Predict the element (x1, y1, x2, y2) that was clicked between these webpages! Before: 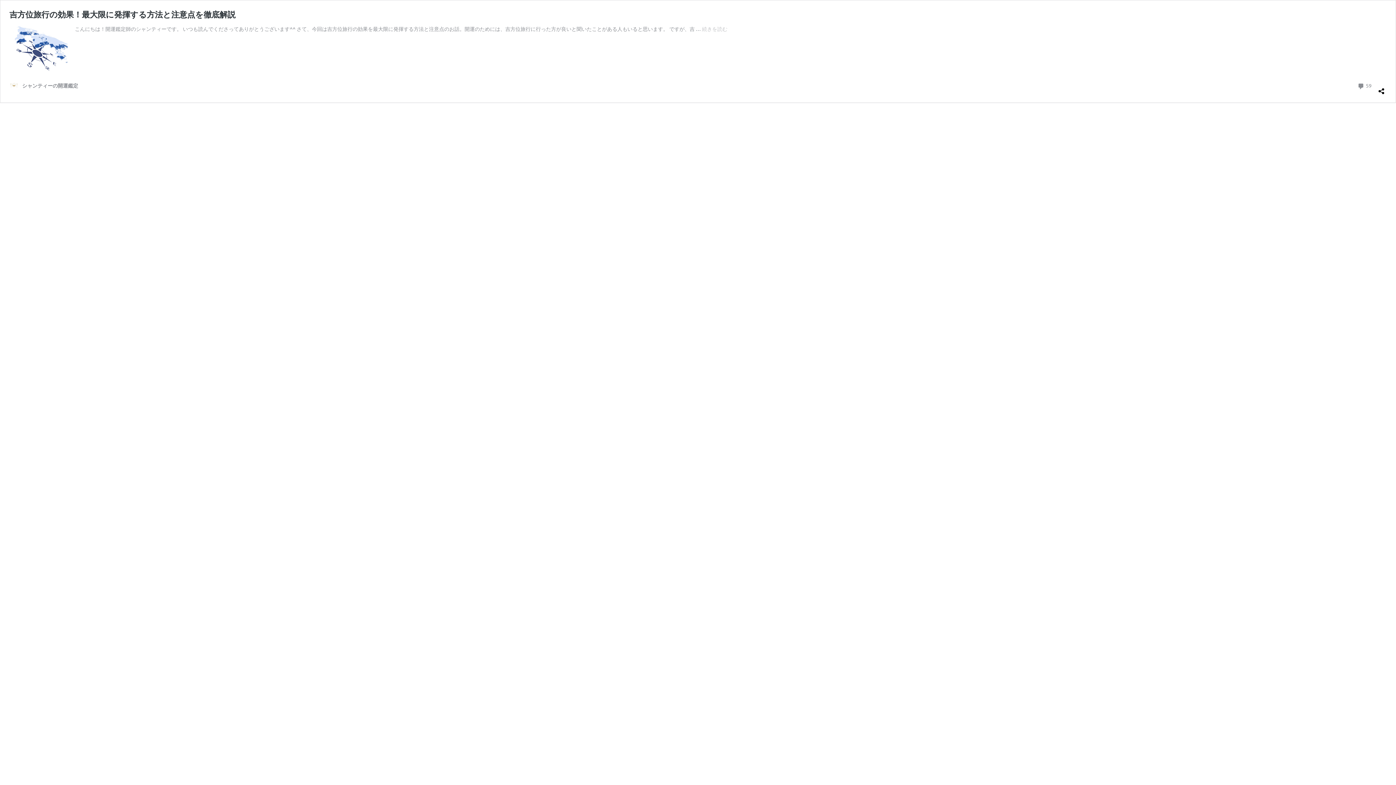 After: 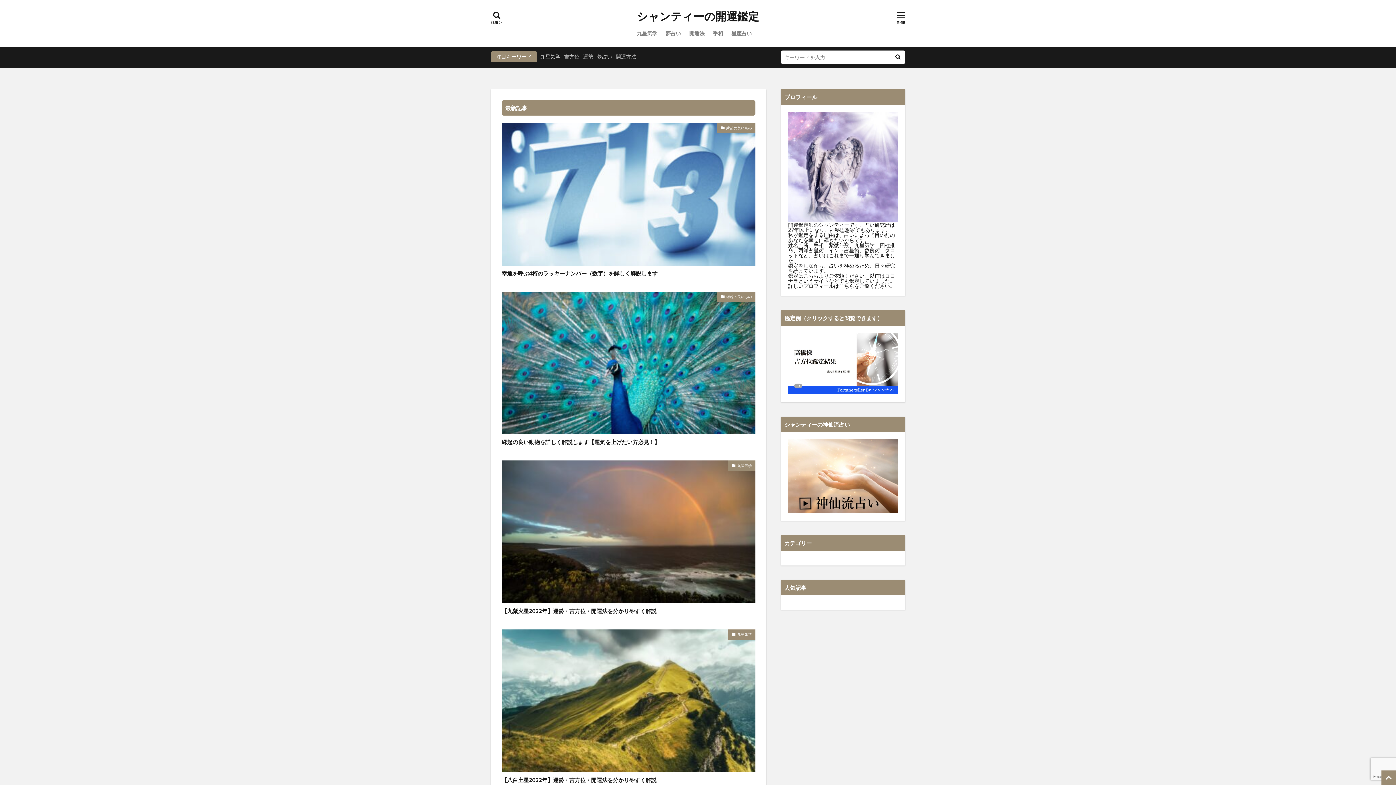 Action: bbox: (9, 81, 78, 90) label: シャンティーの開運鑑定